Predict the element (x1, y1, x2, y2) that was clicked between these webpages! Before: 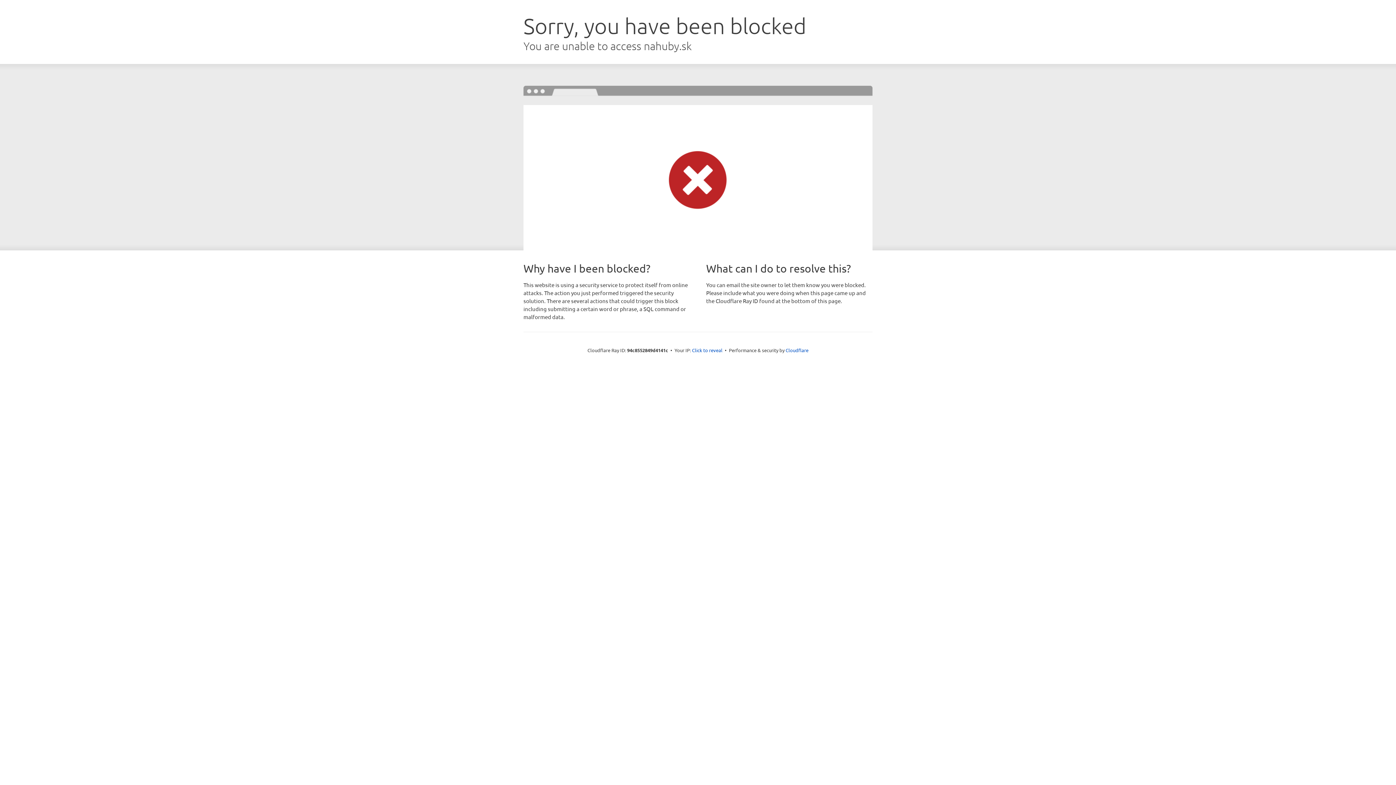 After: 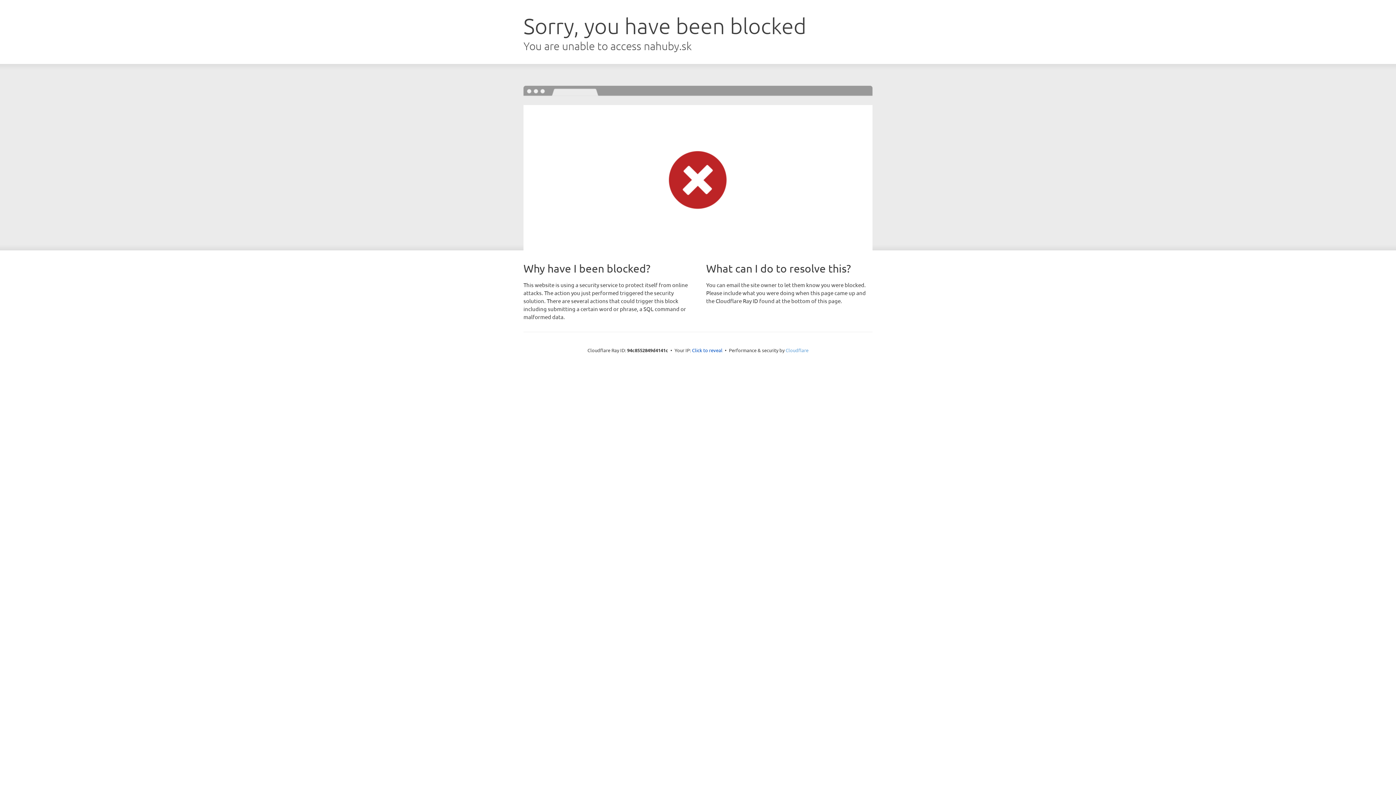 Action: label: Cloudflare bbox: (785, 347, 808, 353)